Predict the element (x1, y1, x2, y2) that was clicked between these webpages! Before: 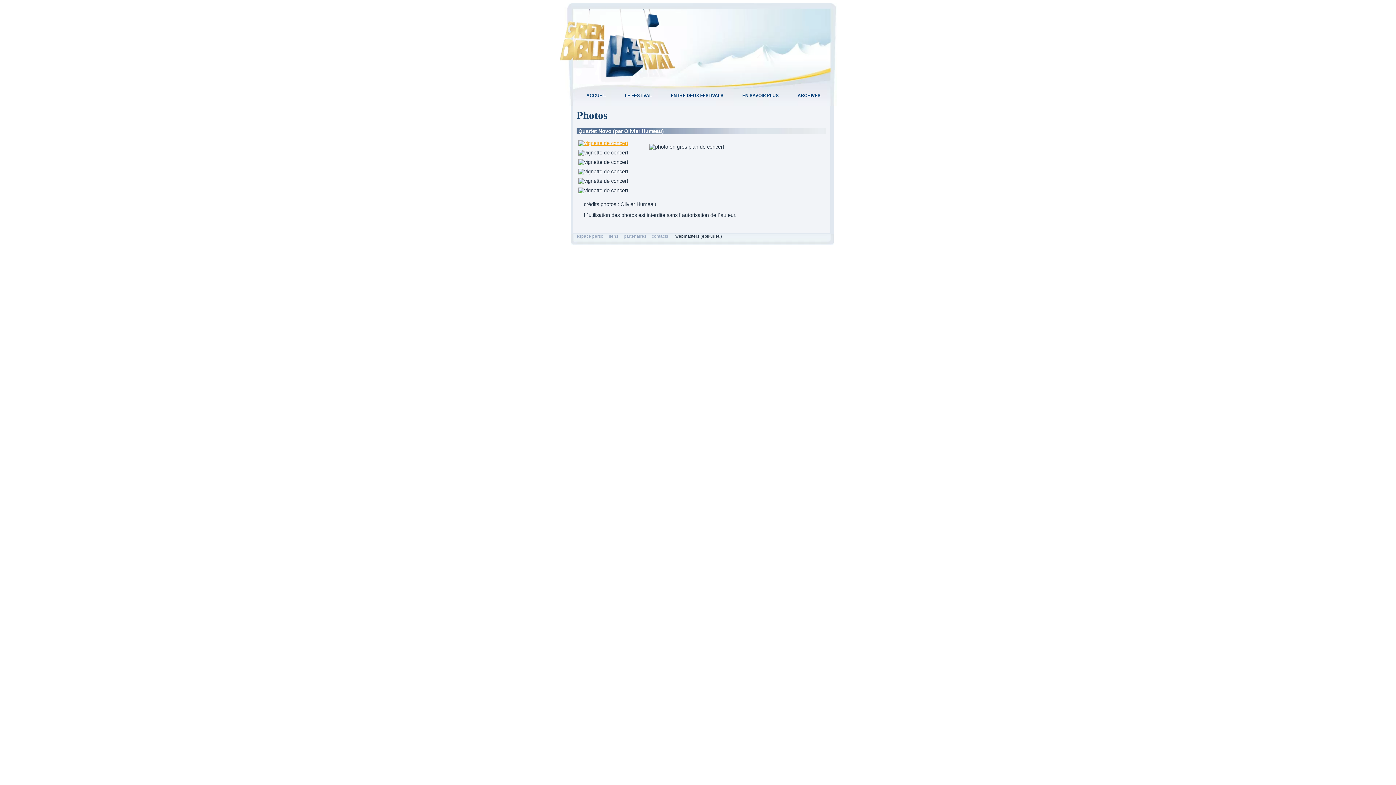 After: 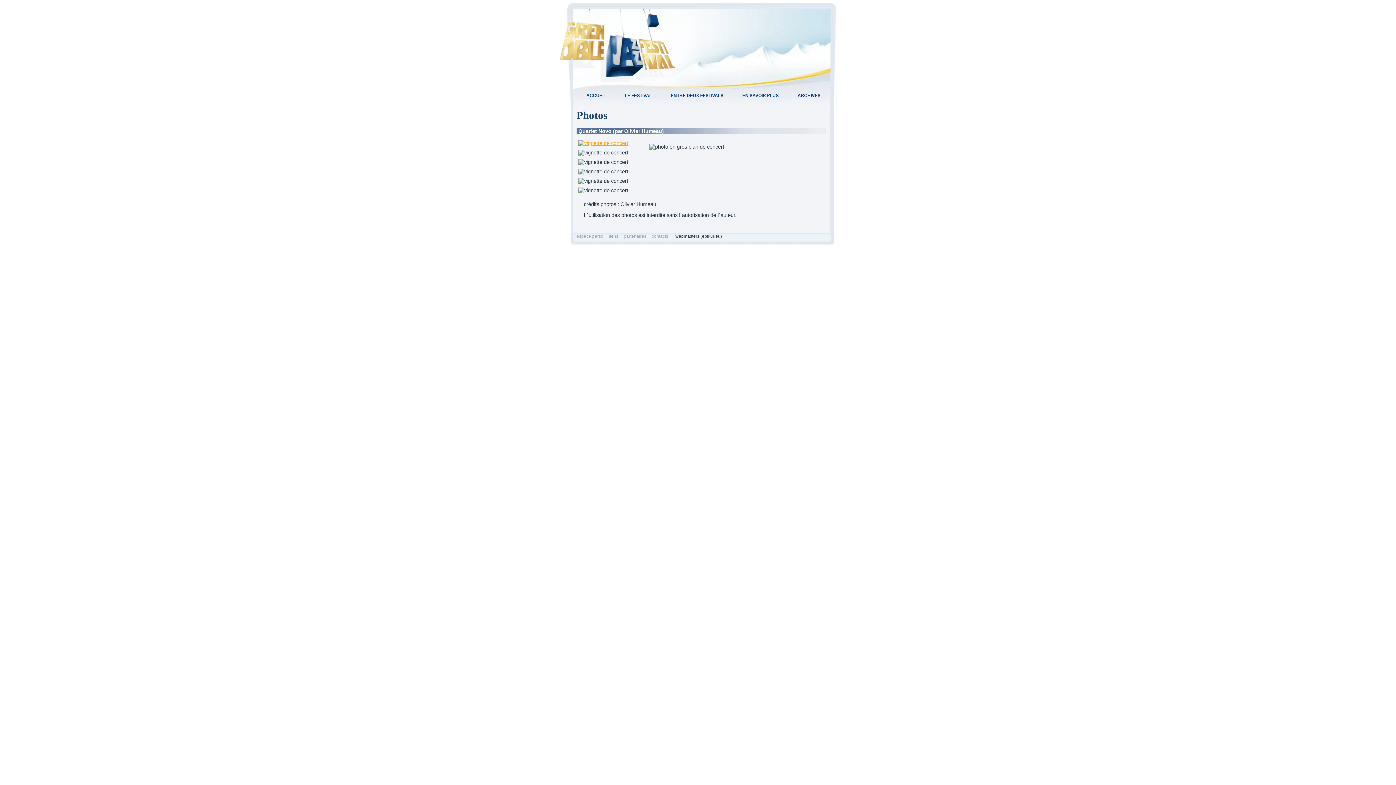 Action: bbox: (578, 140, 628, 146)